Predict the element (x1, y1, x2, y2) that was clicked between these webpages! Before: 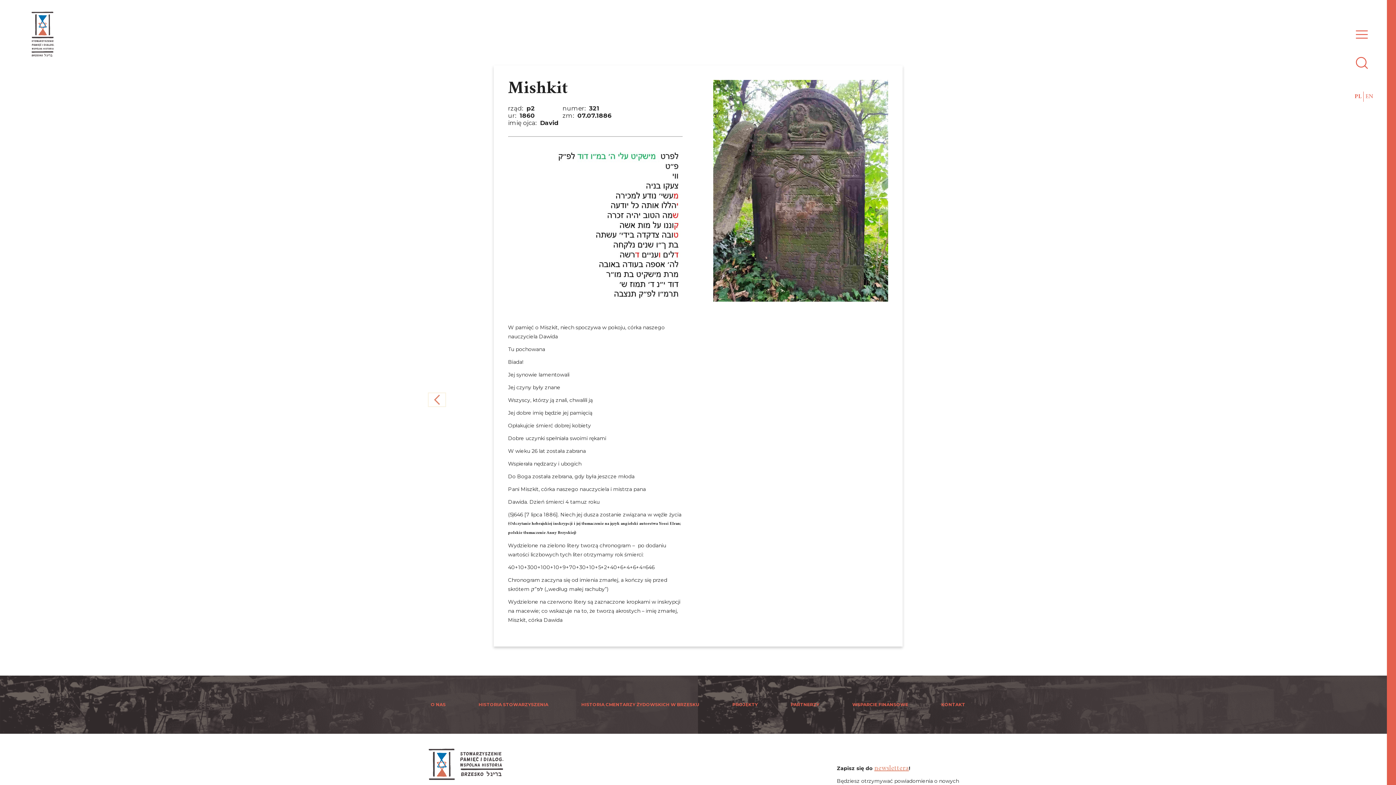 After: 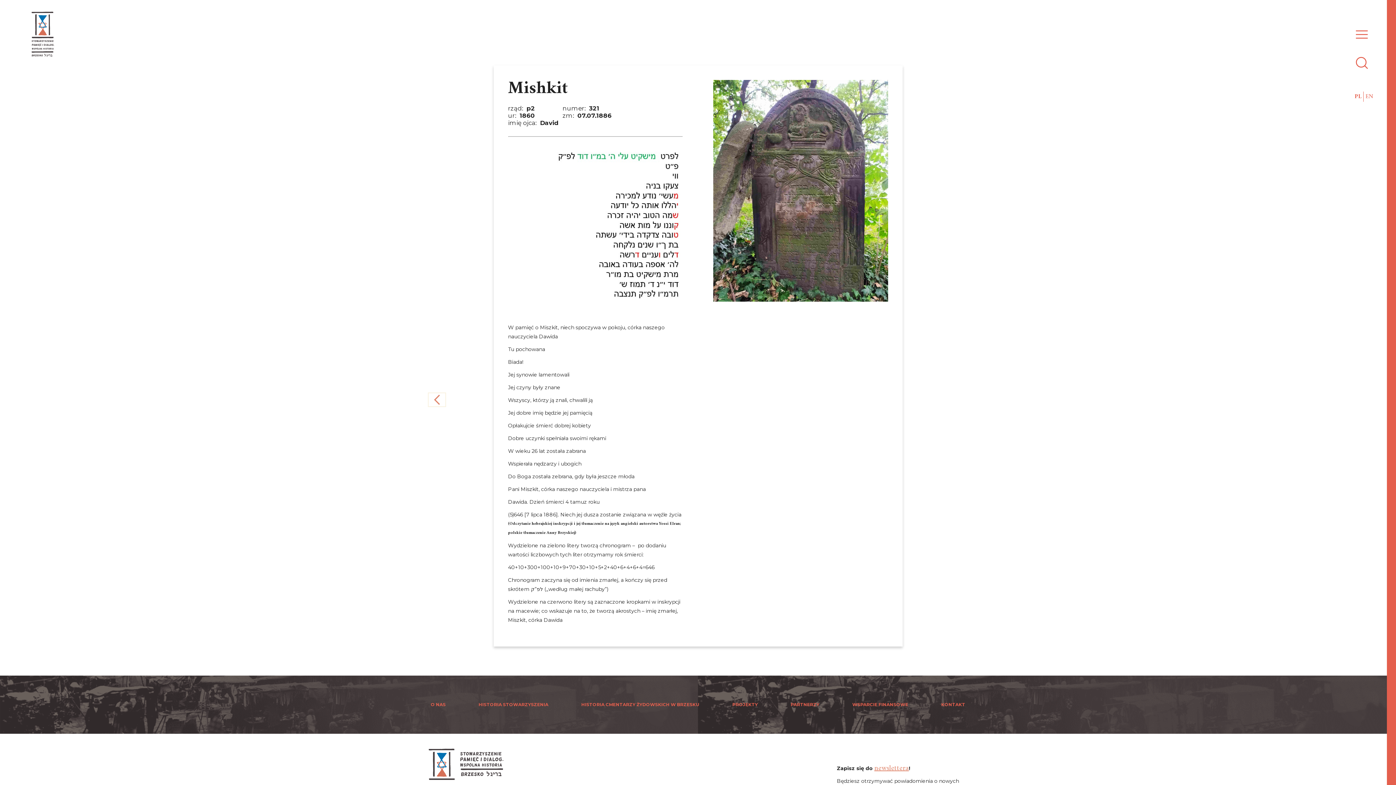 Action: bbox: (1354, 27, 1365, 33)